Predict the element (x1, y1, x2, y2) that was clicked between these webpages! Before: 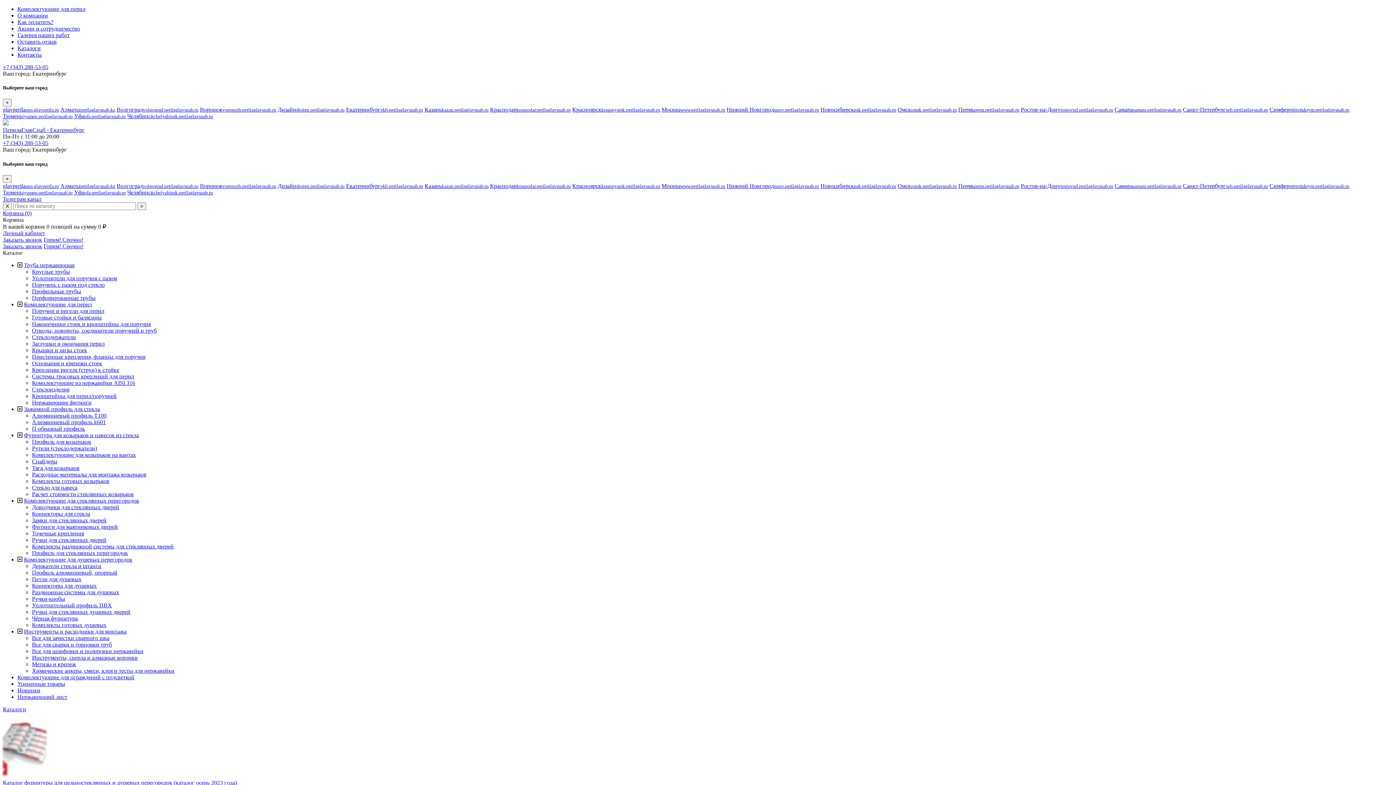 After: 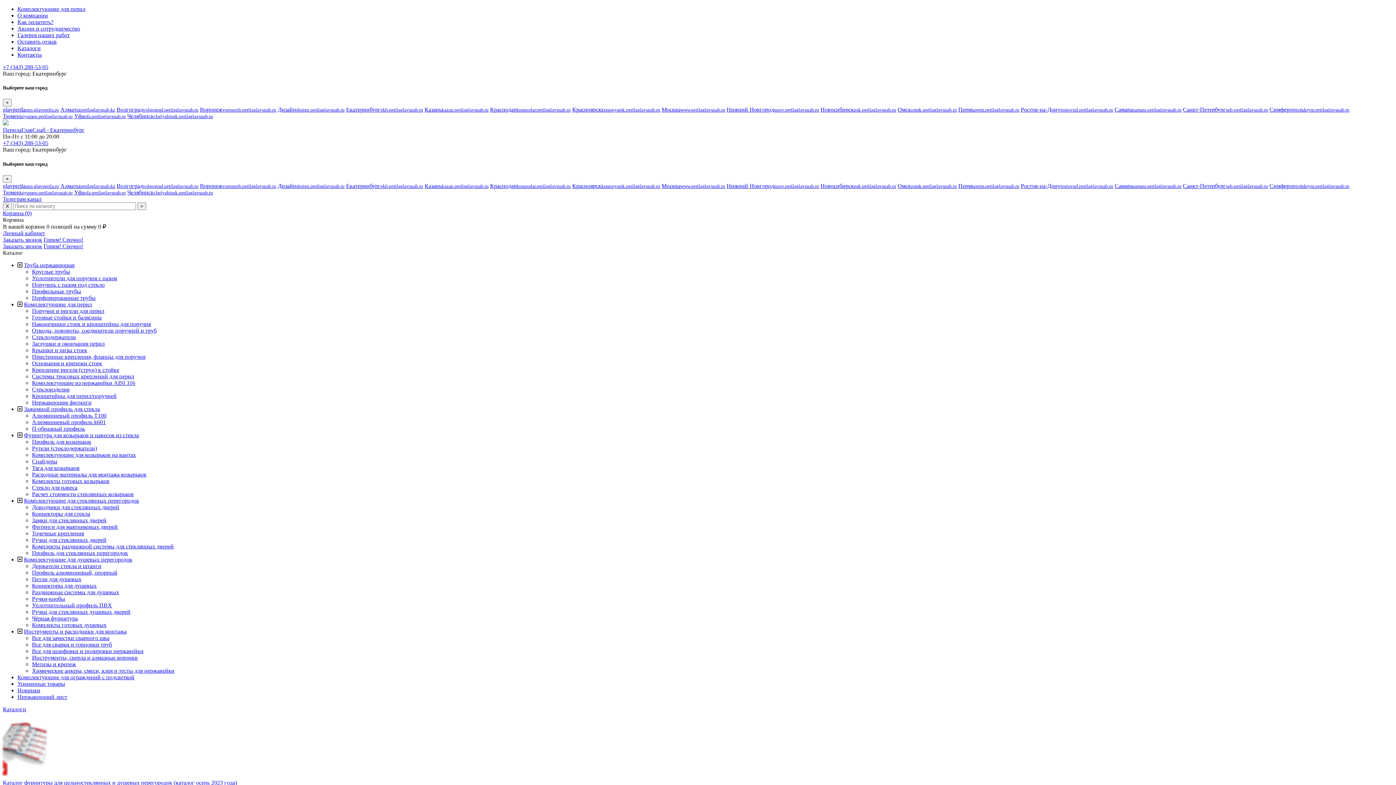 Action: label: Омскomsk.perilaglavsnab.ru bbox: (897, 182, 957, 188)